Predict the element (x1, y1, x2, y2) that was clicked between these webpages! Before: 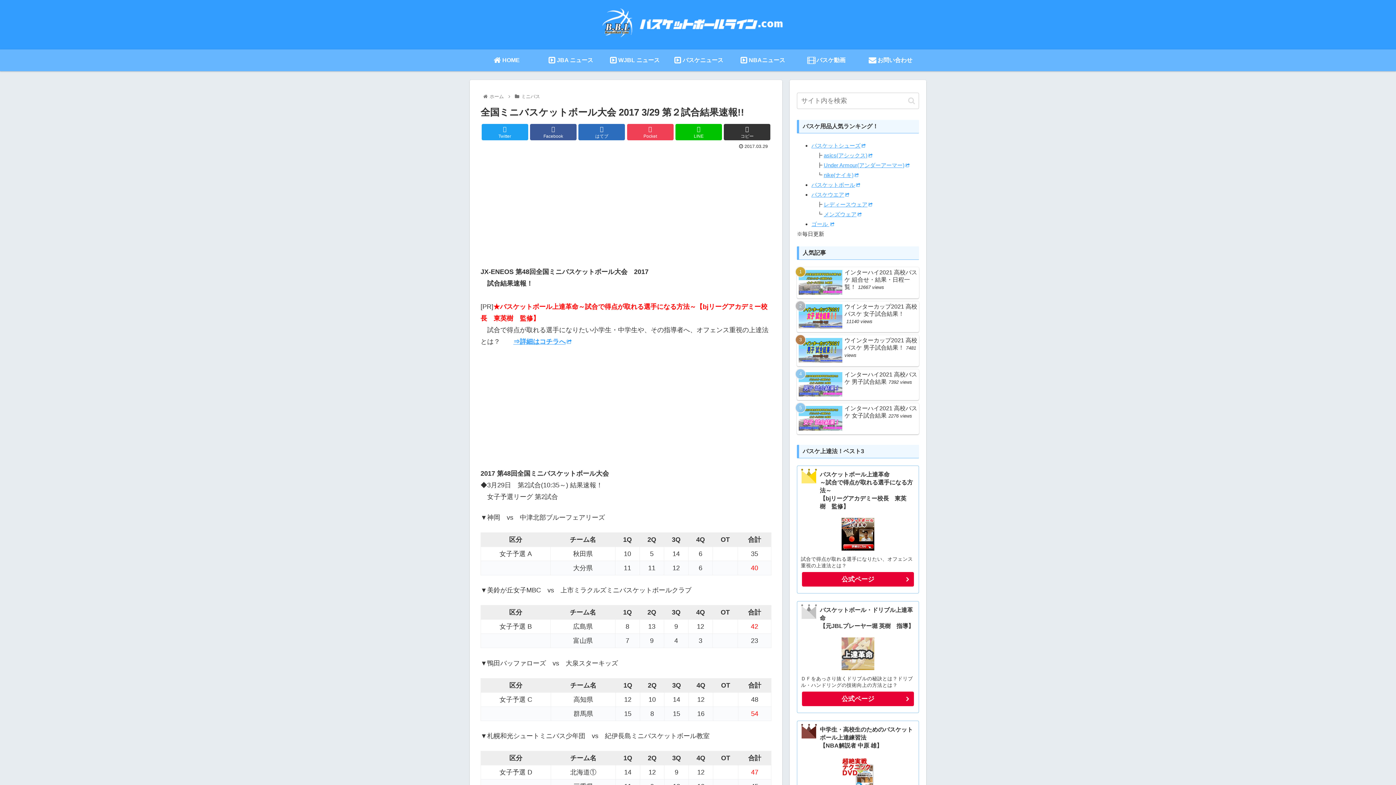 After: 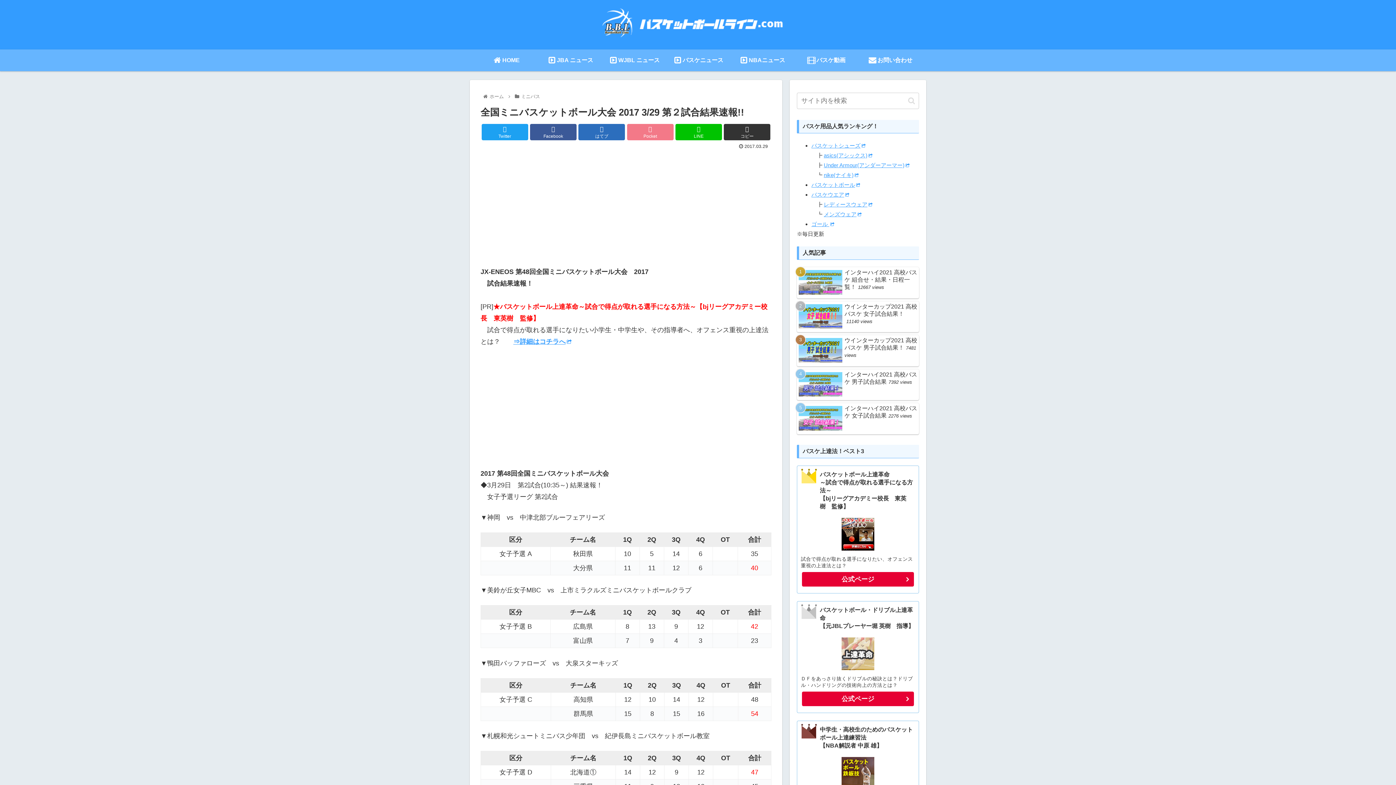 Action: label: Pocket bbox: (627, 124, 673, 140)